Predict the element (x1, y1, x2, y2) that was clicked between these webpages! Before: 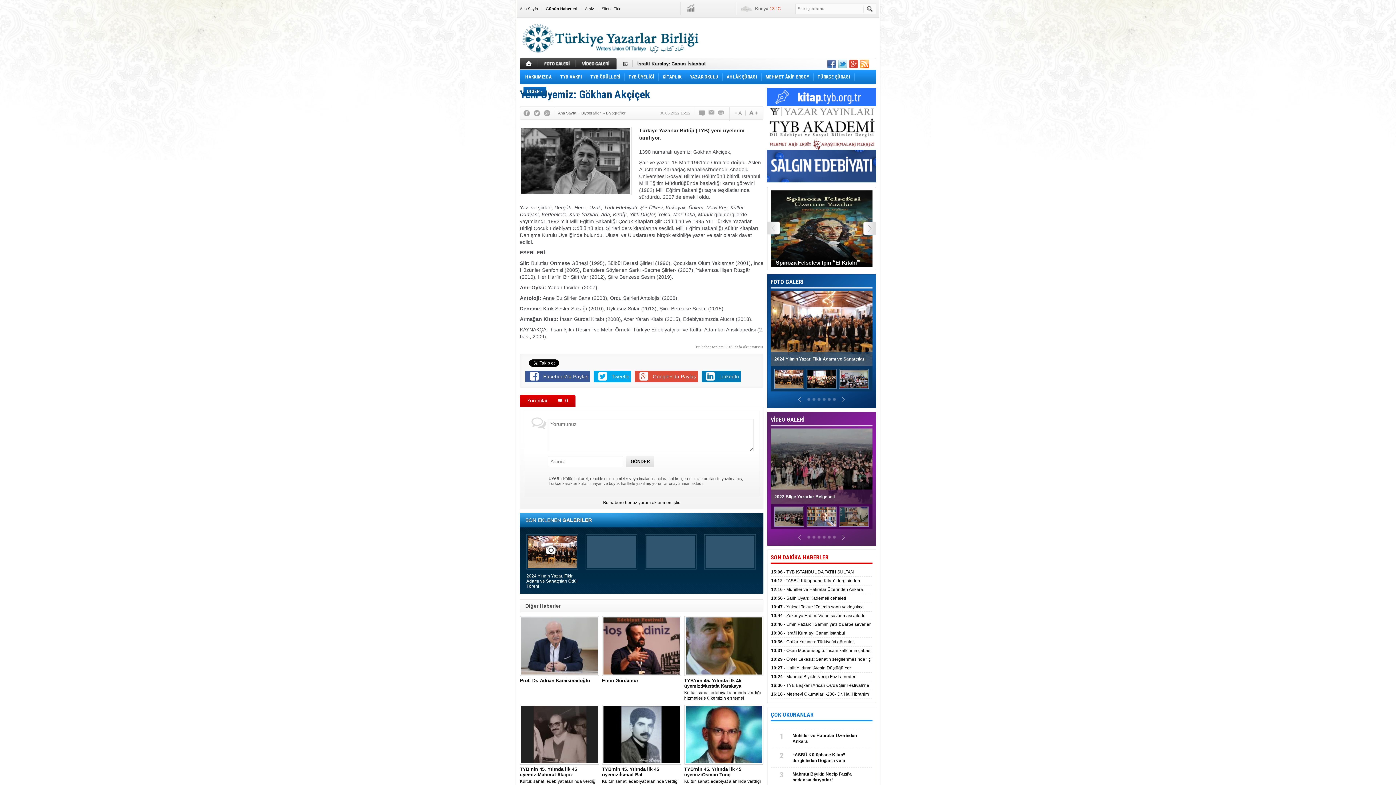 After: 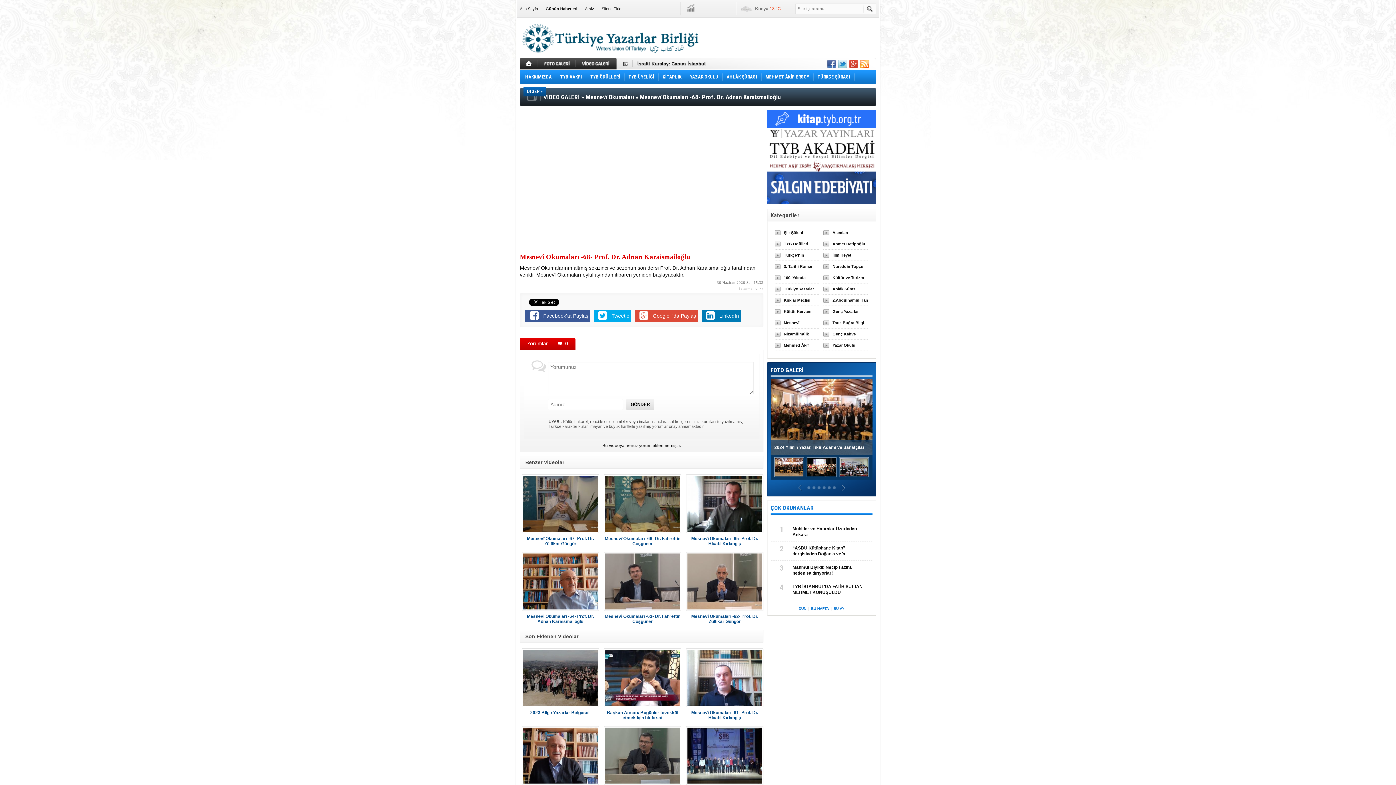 Action: bbox: (806, 506, 836, 528)